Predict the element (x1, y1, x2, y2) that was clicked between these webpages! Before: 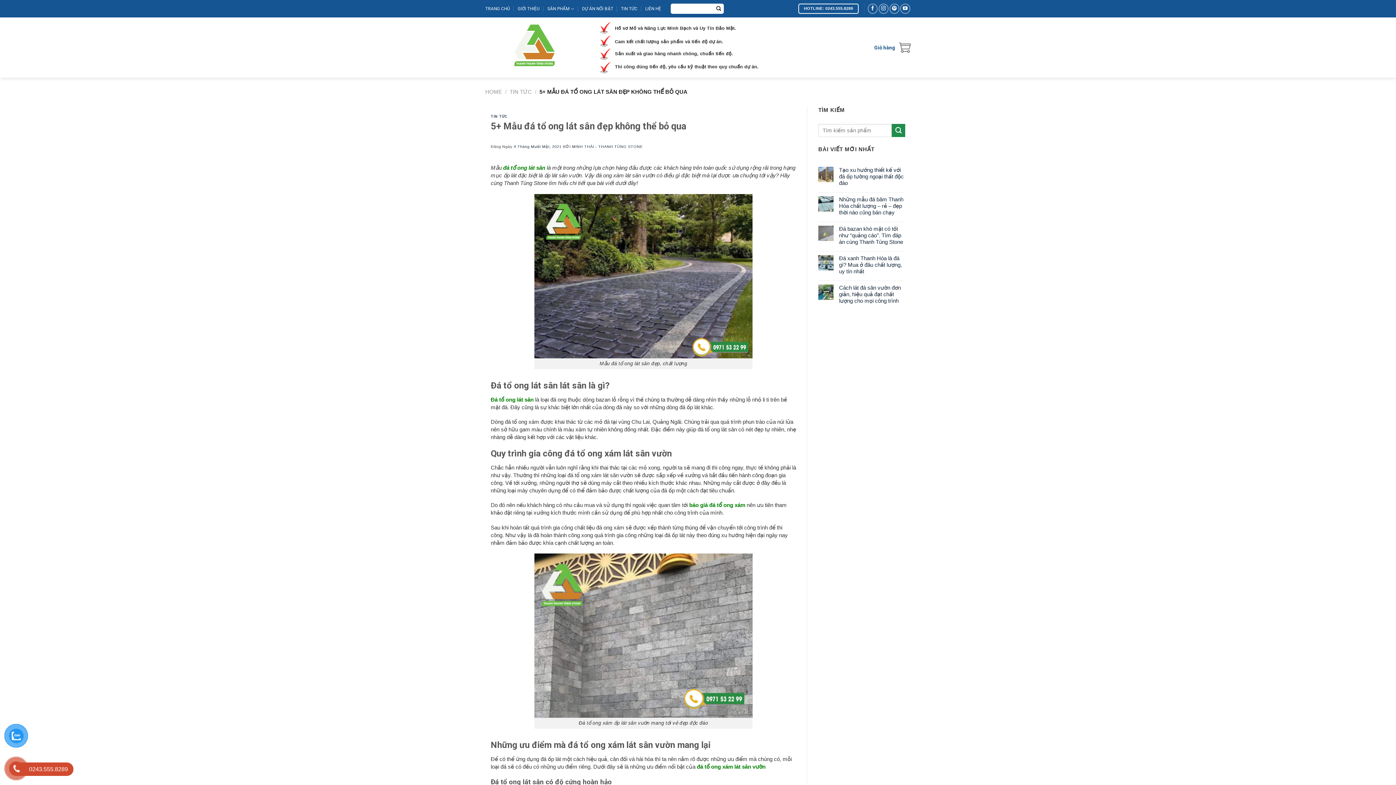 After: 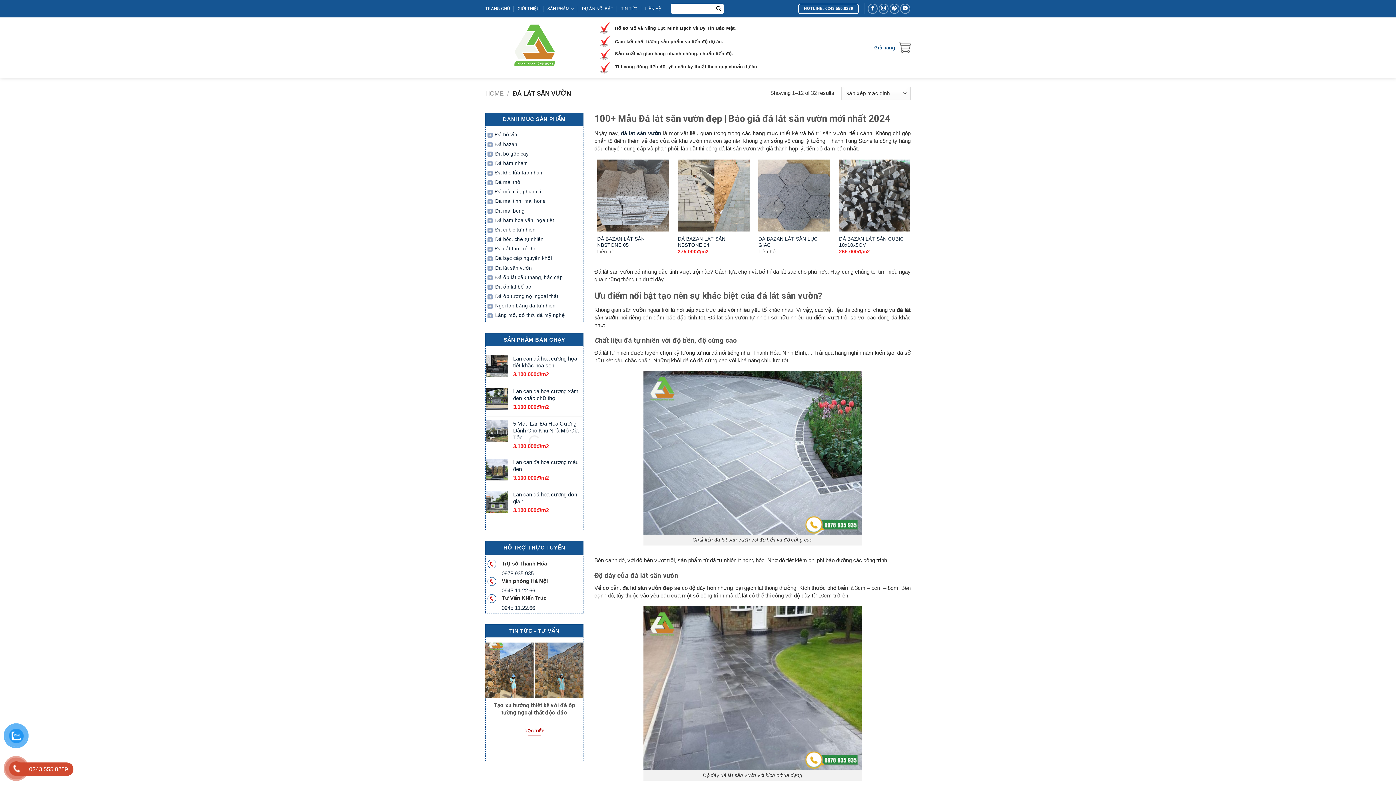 Action: label: báo giá đá tổ ong xám bbox: (689, 502, 745, 508)